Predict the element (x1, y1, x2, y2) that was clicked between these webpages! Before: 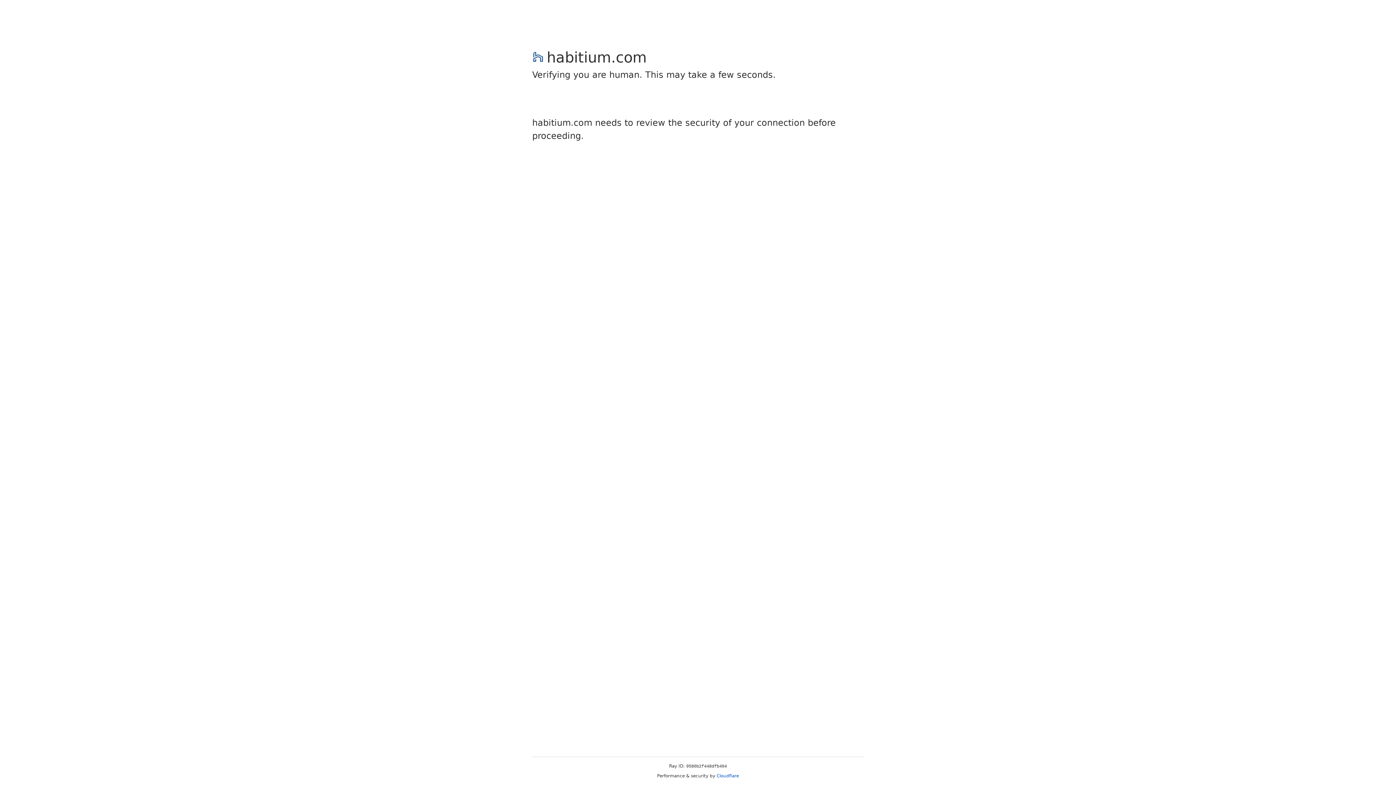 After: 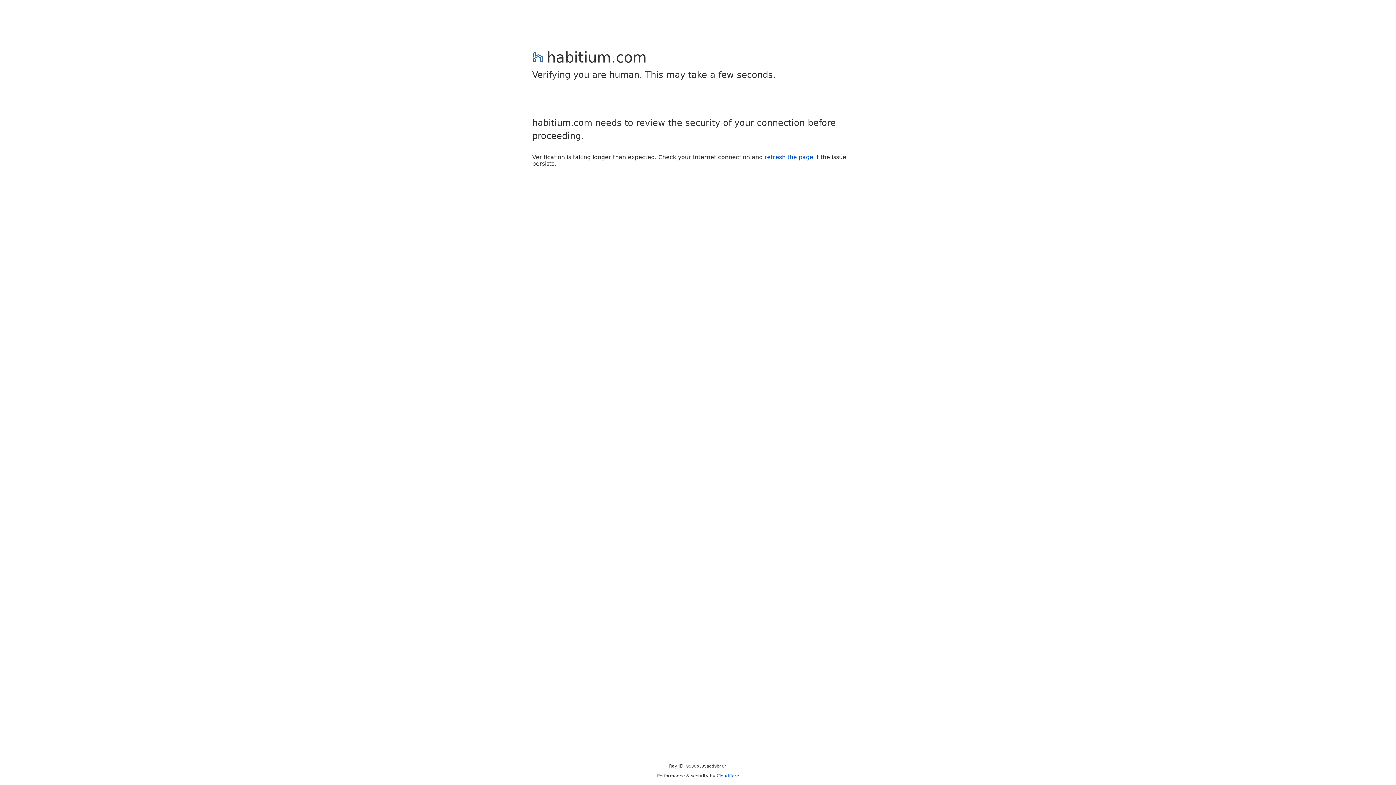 Action: label: Cloudflare bbox: (716, 773, 739, 778)